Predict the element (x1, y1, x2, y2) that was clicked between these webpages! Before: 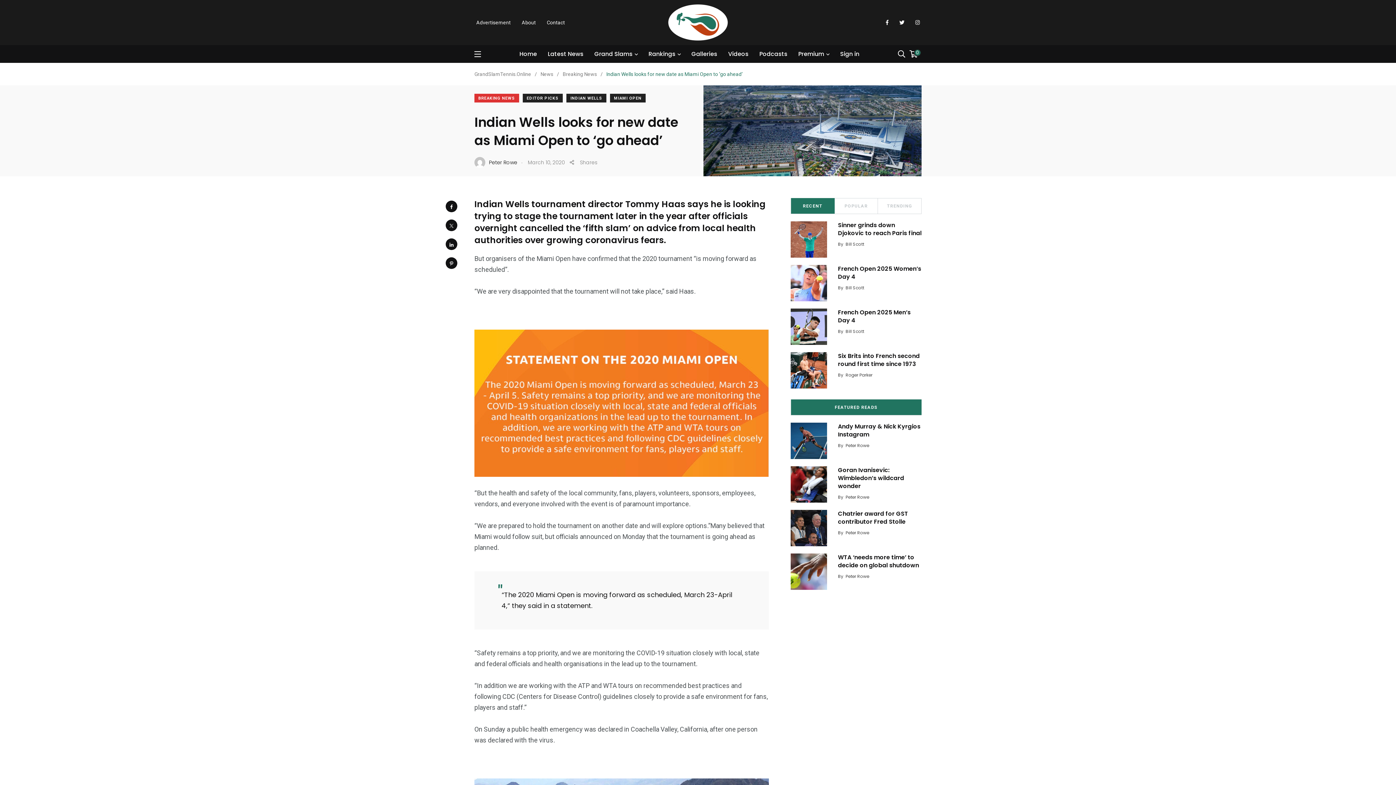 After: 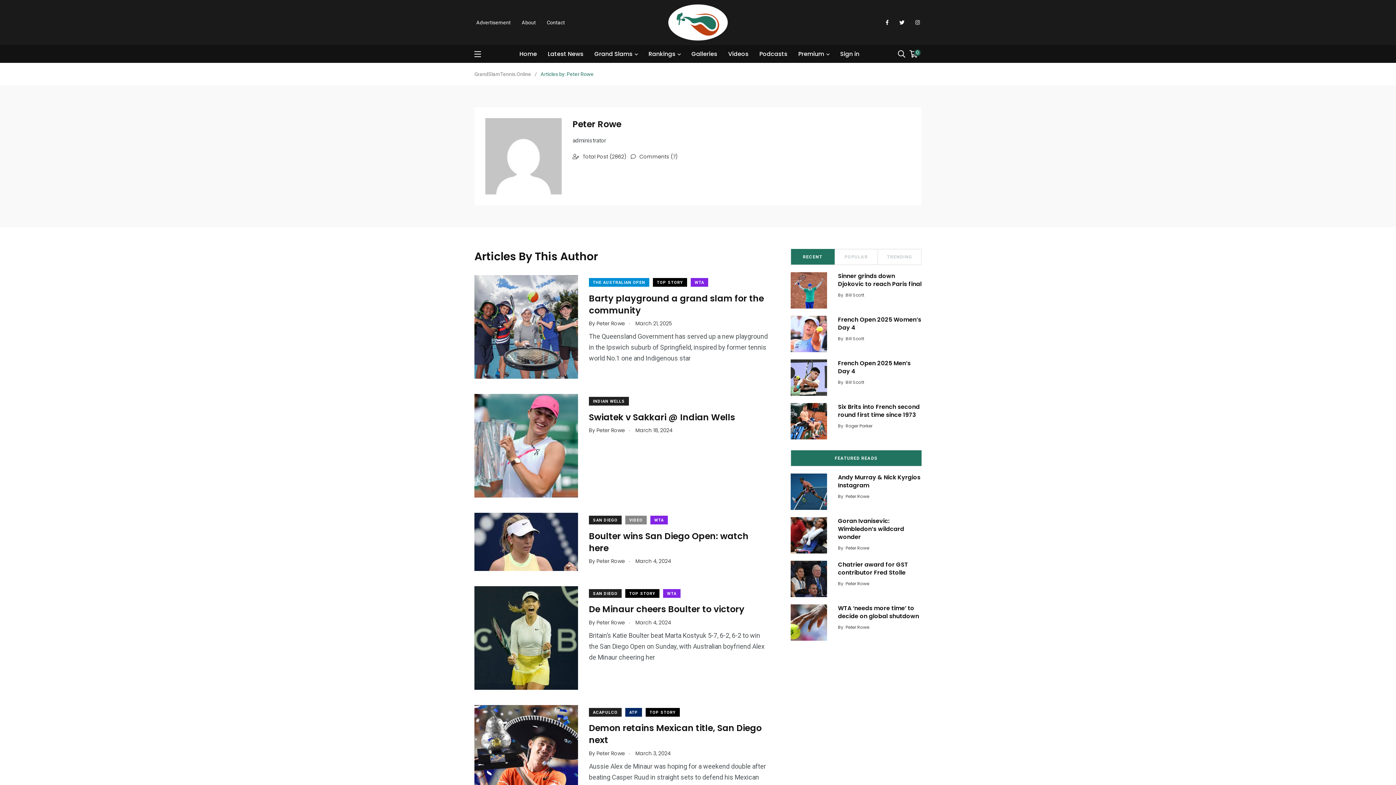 Action: label: Peter Rowe bbox: (474, 157, 517, 168)